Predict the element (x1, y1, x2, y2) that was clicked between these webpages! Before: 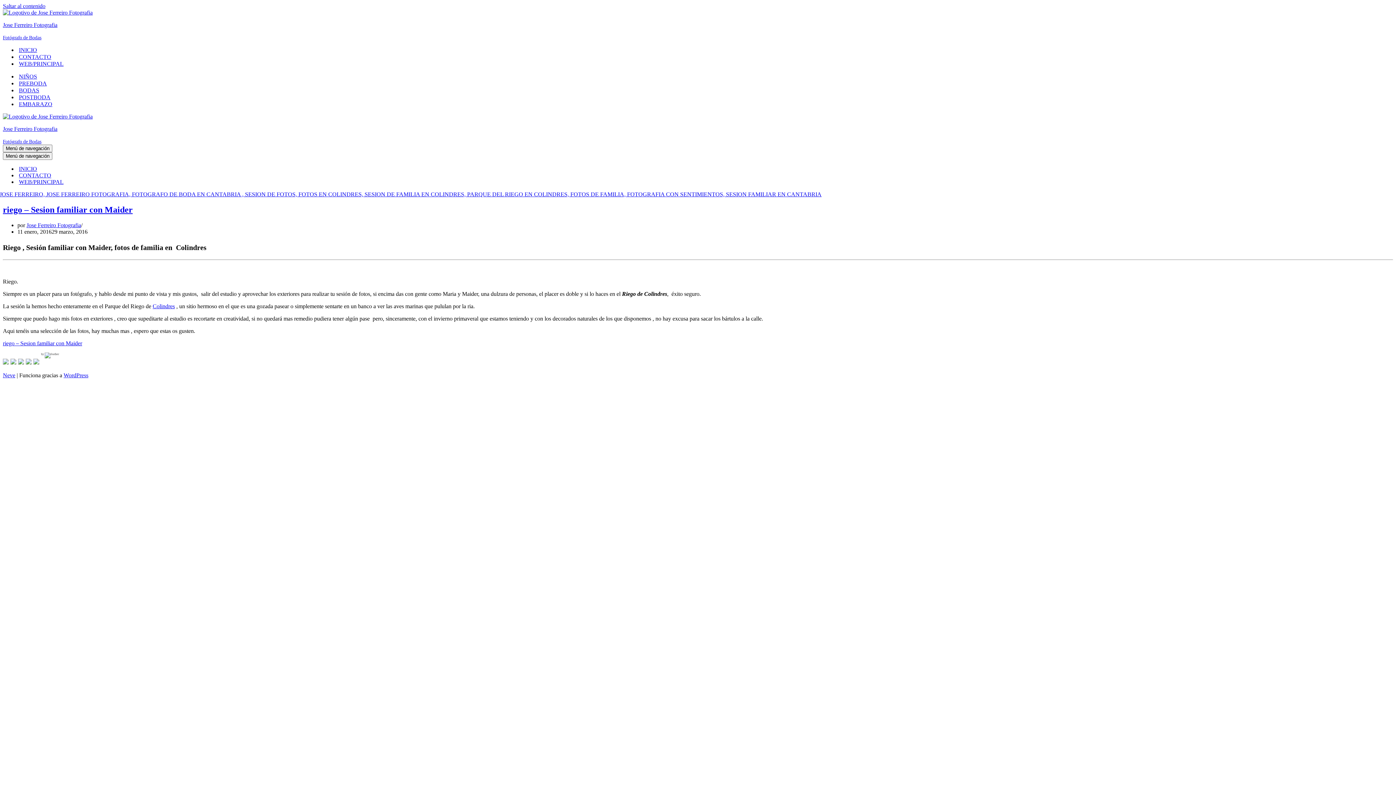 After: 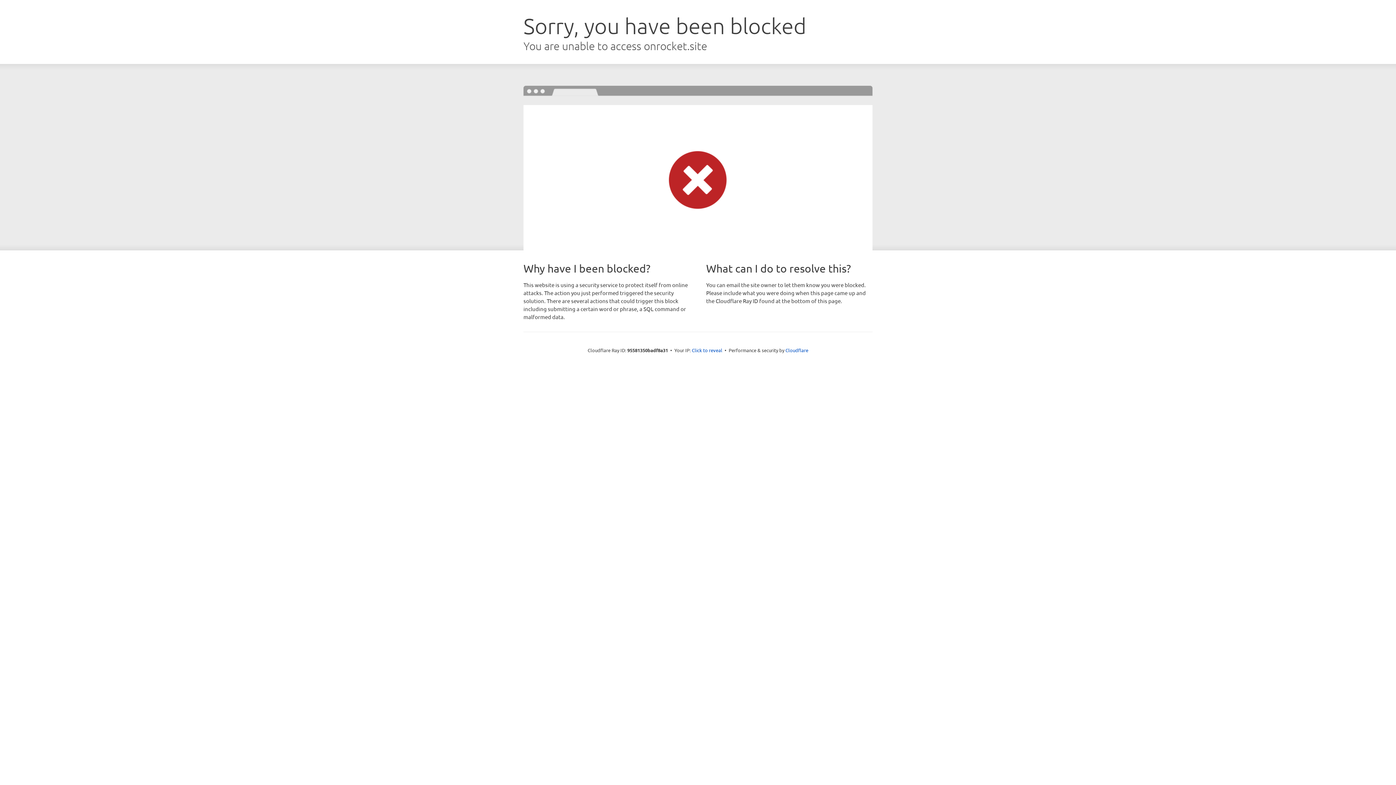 Action: bbox: (2, 372, 15, 378) label: Neve